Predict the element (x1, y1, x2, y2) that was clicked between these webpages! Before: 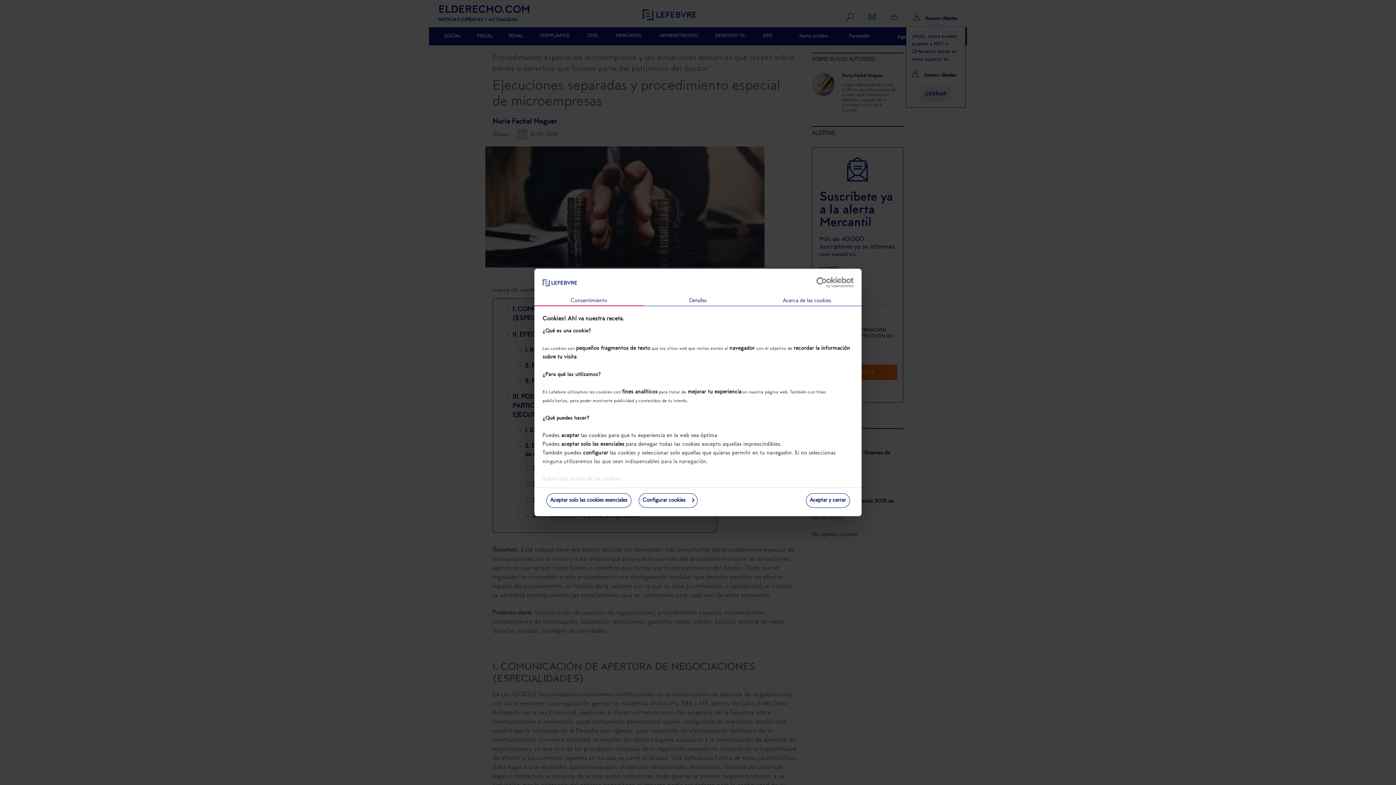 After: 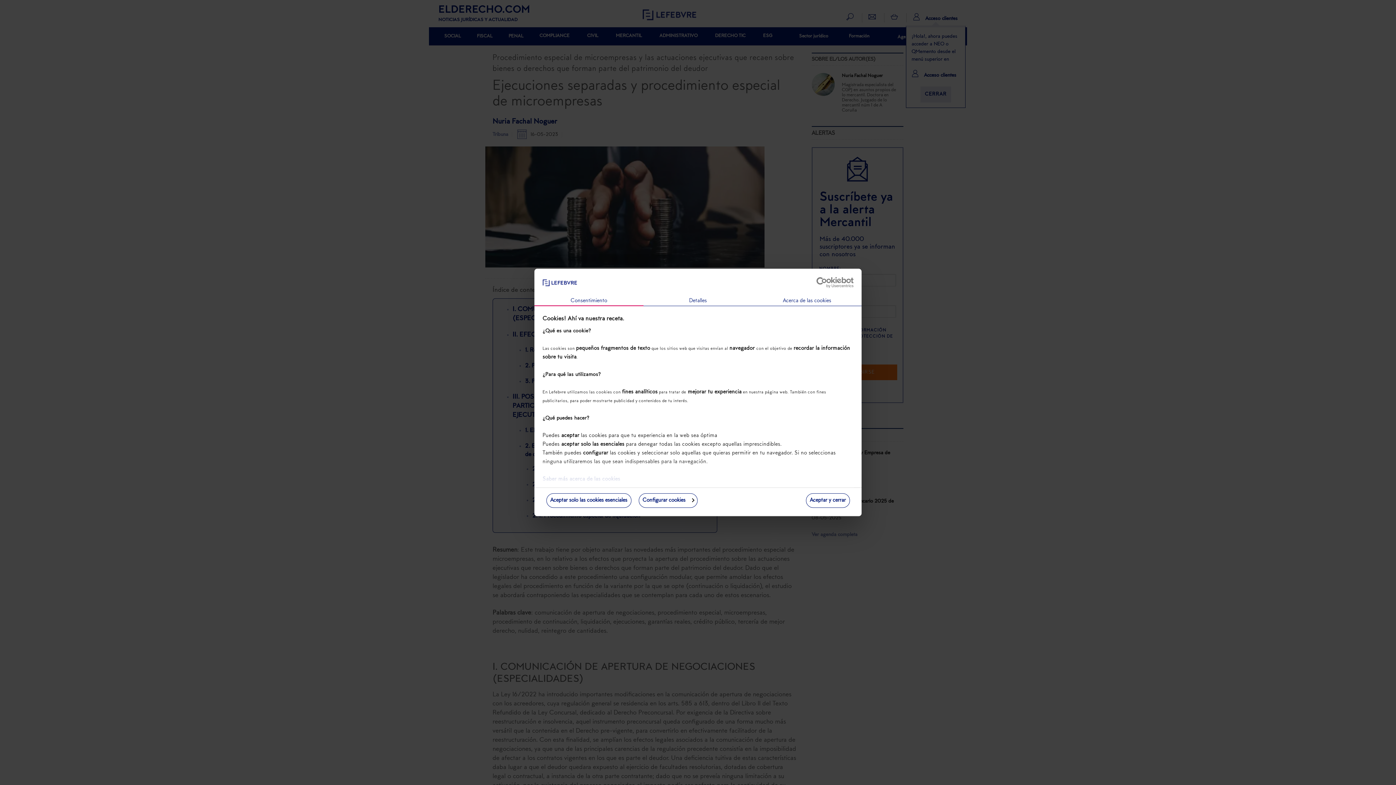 Action: bbox: (534, 296, 643, 306) label: Consentimiento